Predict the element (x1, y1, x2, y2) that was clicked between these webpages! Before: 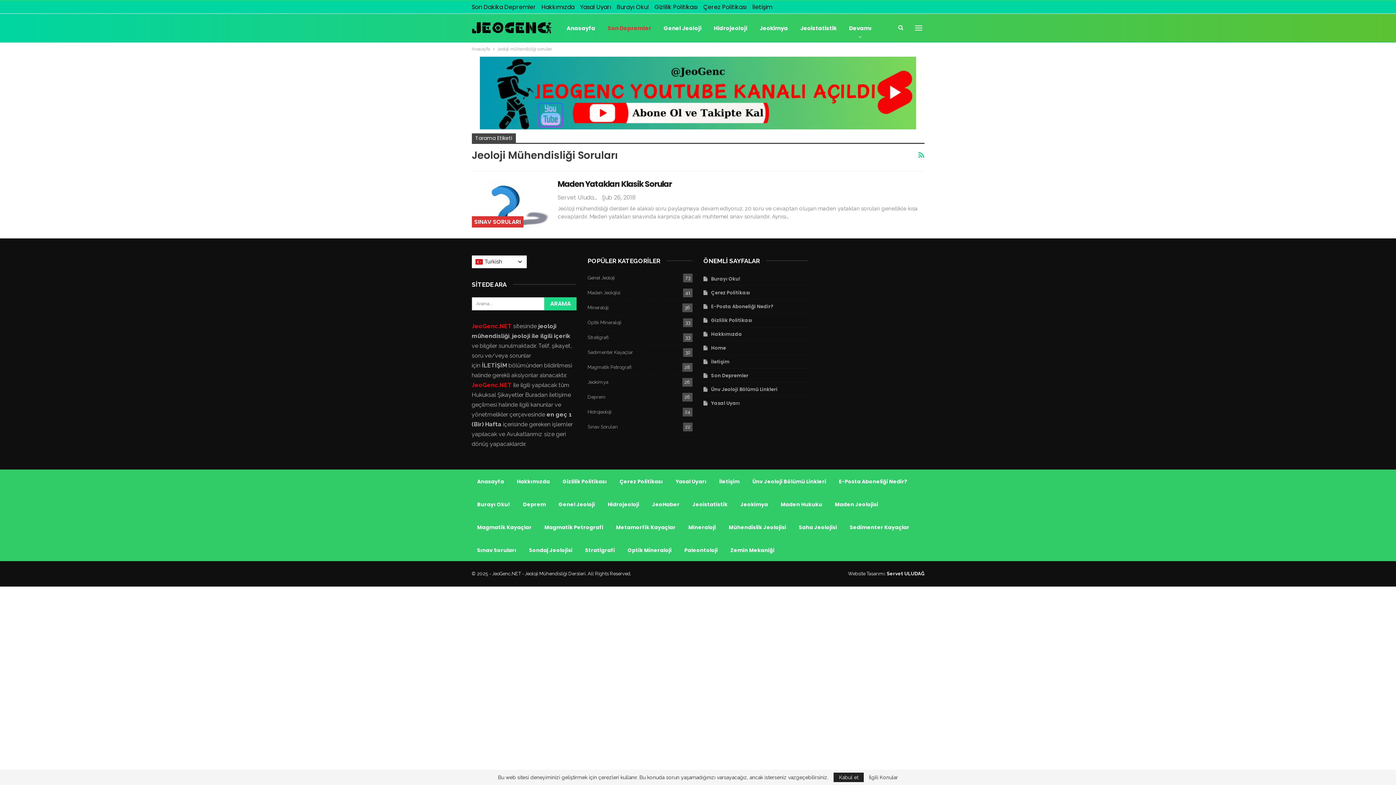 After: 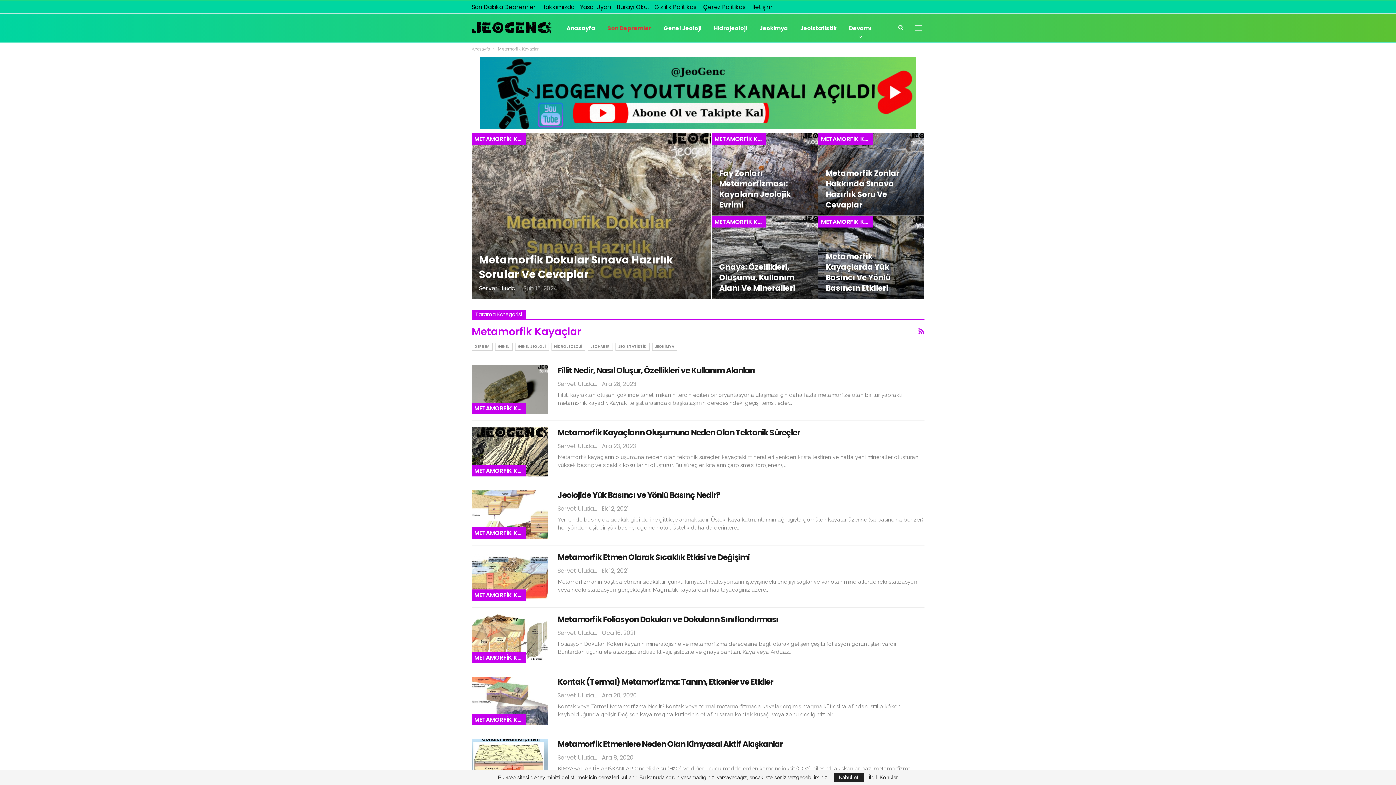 Action: label: Metamorfik Kayaçlar bbox: (610, 515, 681, 538)